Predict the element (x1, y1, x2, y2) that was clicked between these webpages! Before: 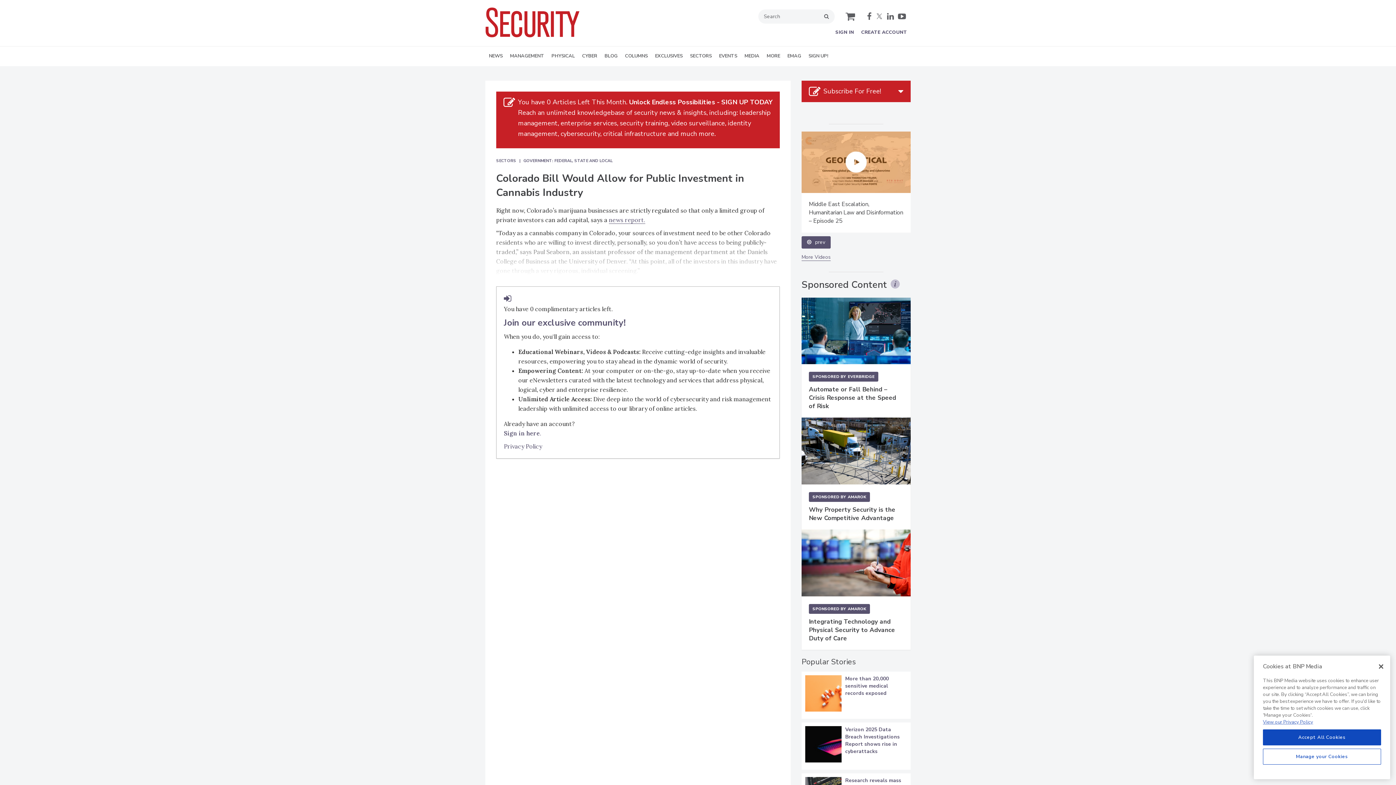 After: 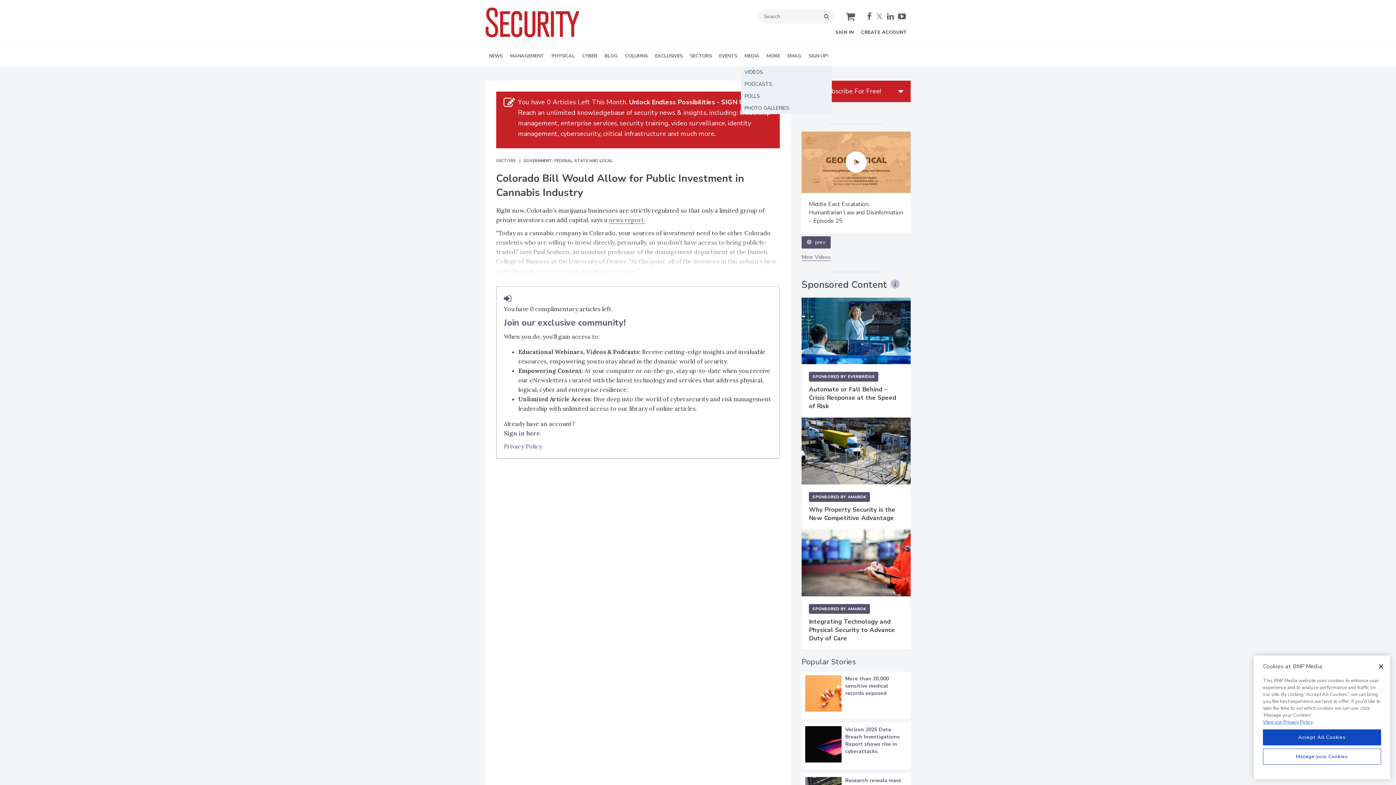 Action: bbox: (741, 46, 763, 66) label: MEDIA